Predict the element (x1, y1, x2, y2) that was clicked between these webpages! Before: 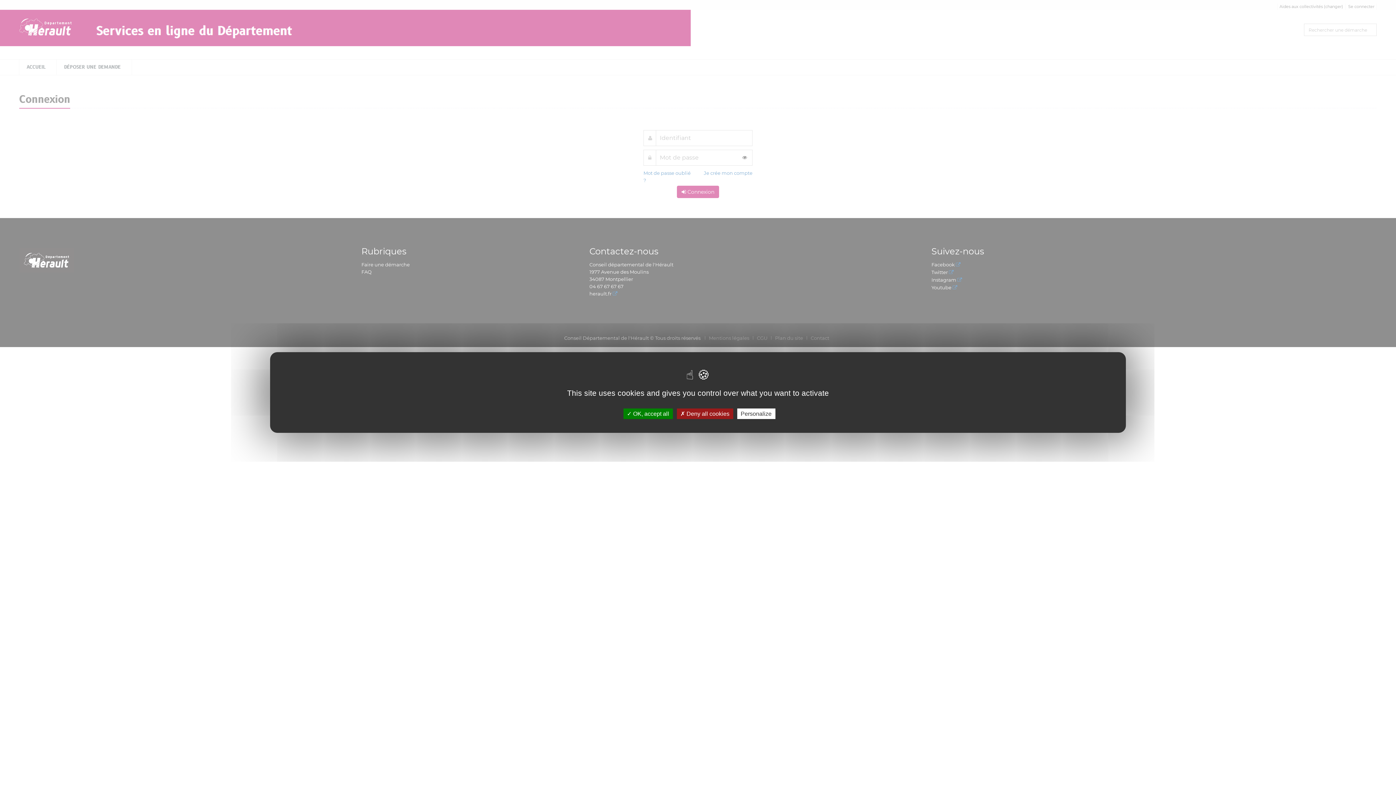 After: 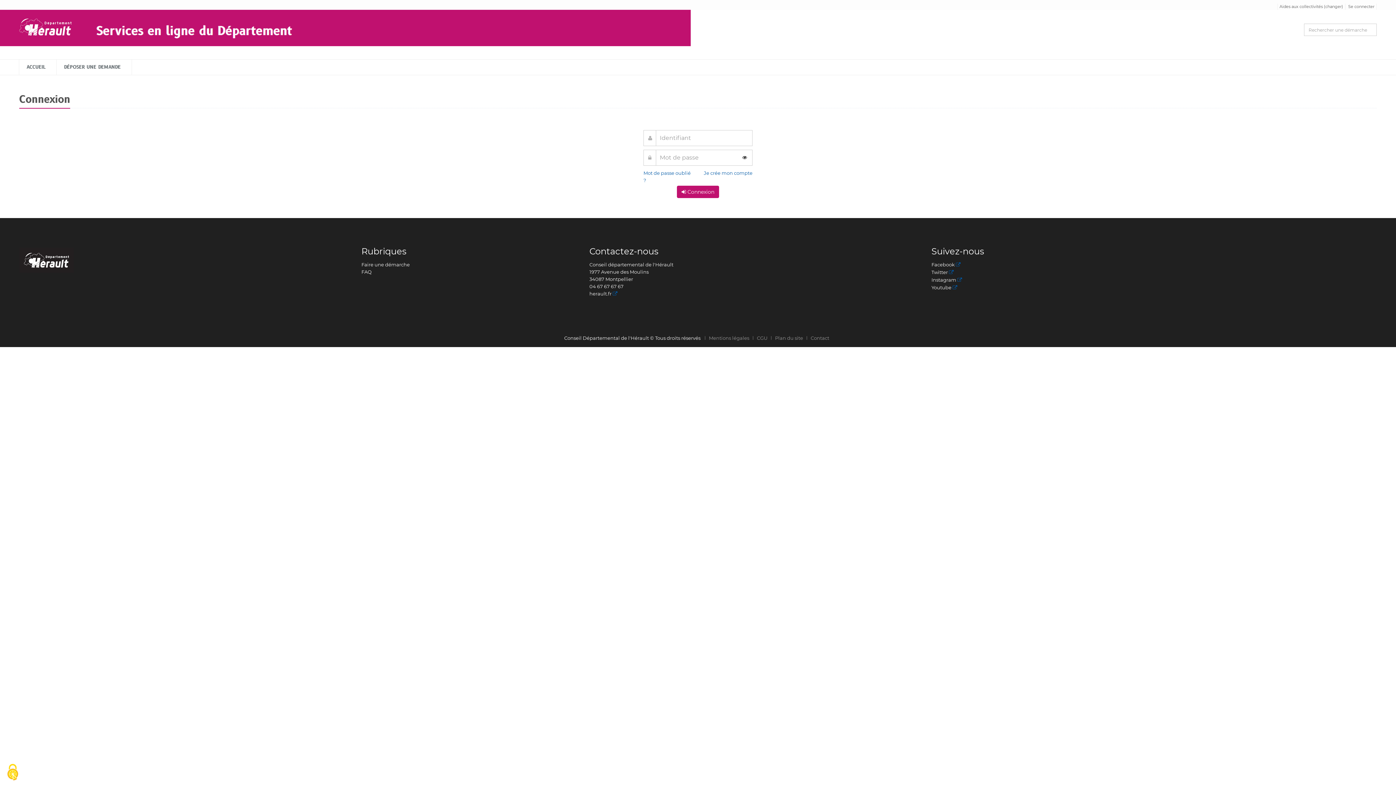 Action: bbox: (623, 408, 672, 419) label:  OK, accept all